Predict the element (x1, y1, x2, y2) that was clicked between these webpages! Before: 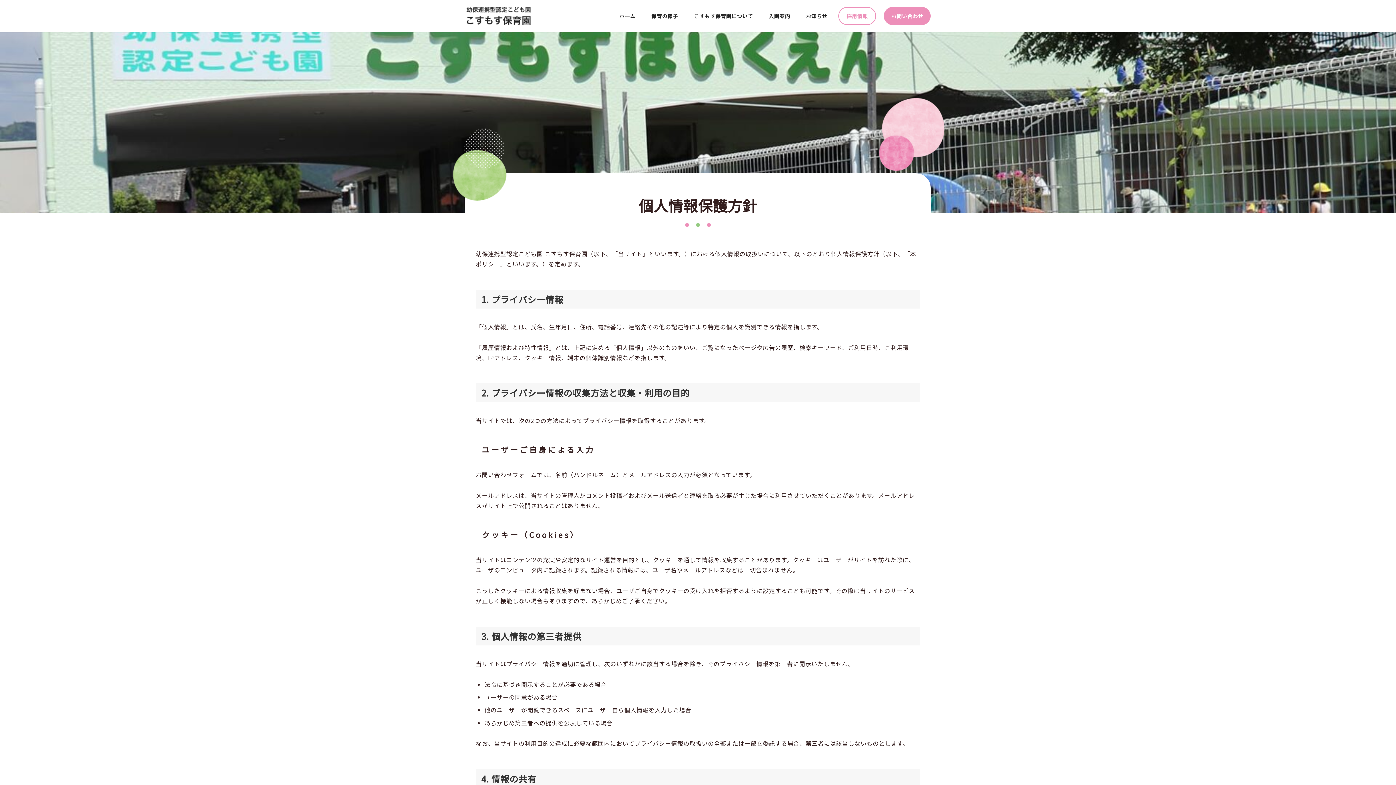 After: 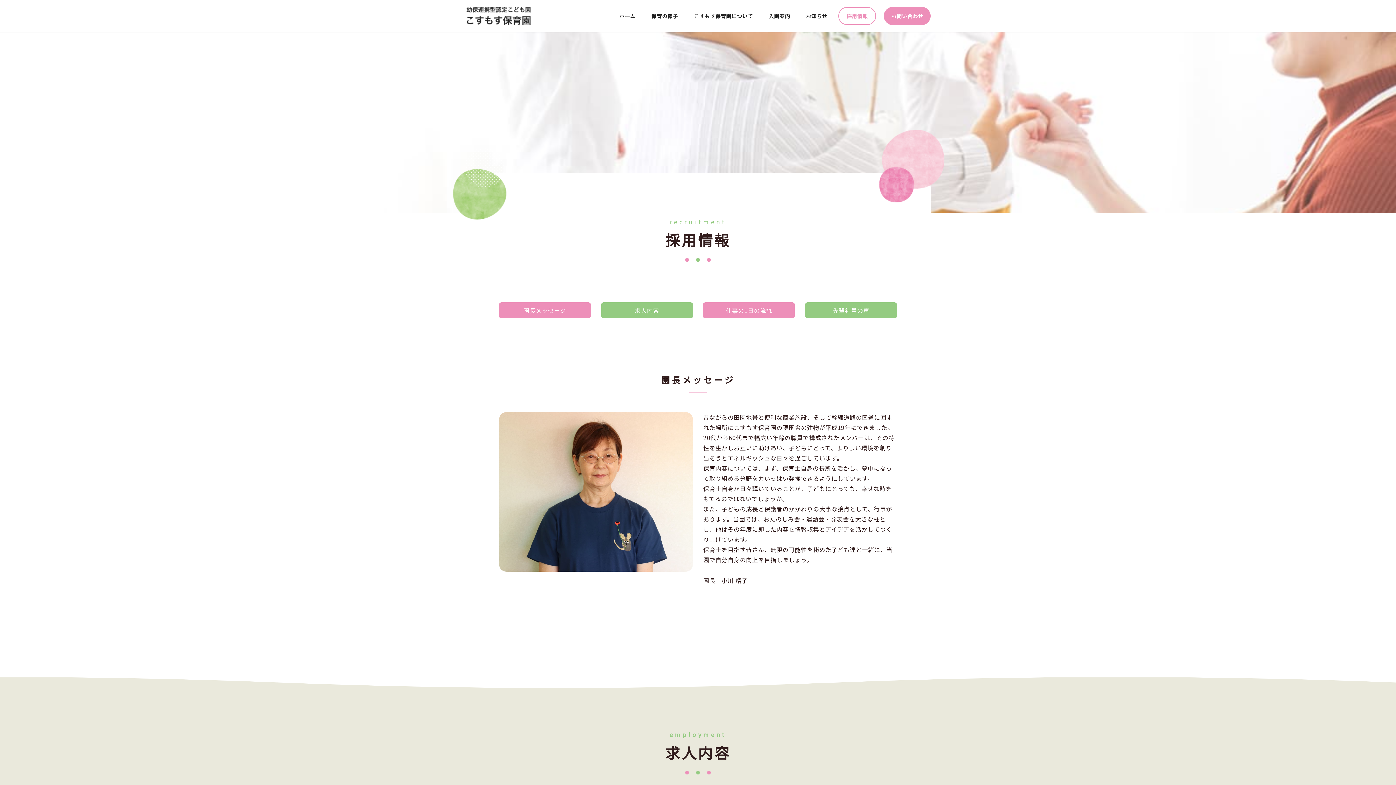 Action: bbox: (839, 7, 875, 24) label: 採用情報